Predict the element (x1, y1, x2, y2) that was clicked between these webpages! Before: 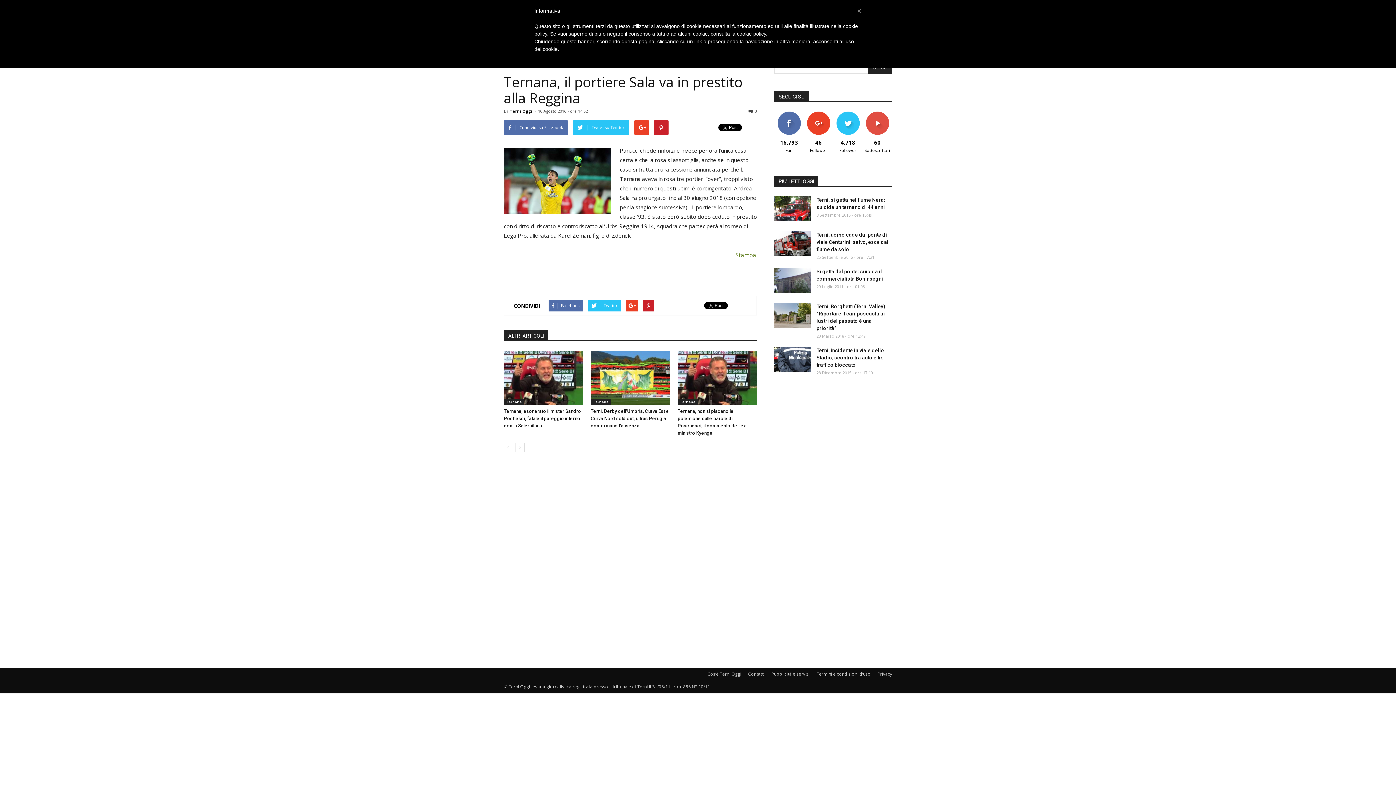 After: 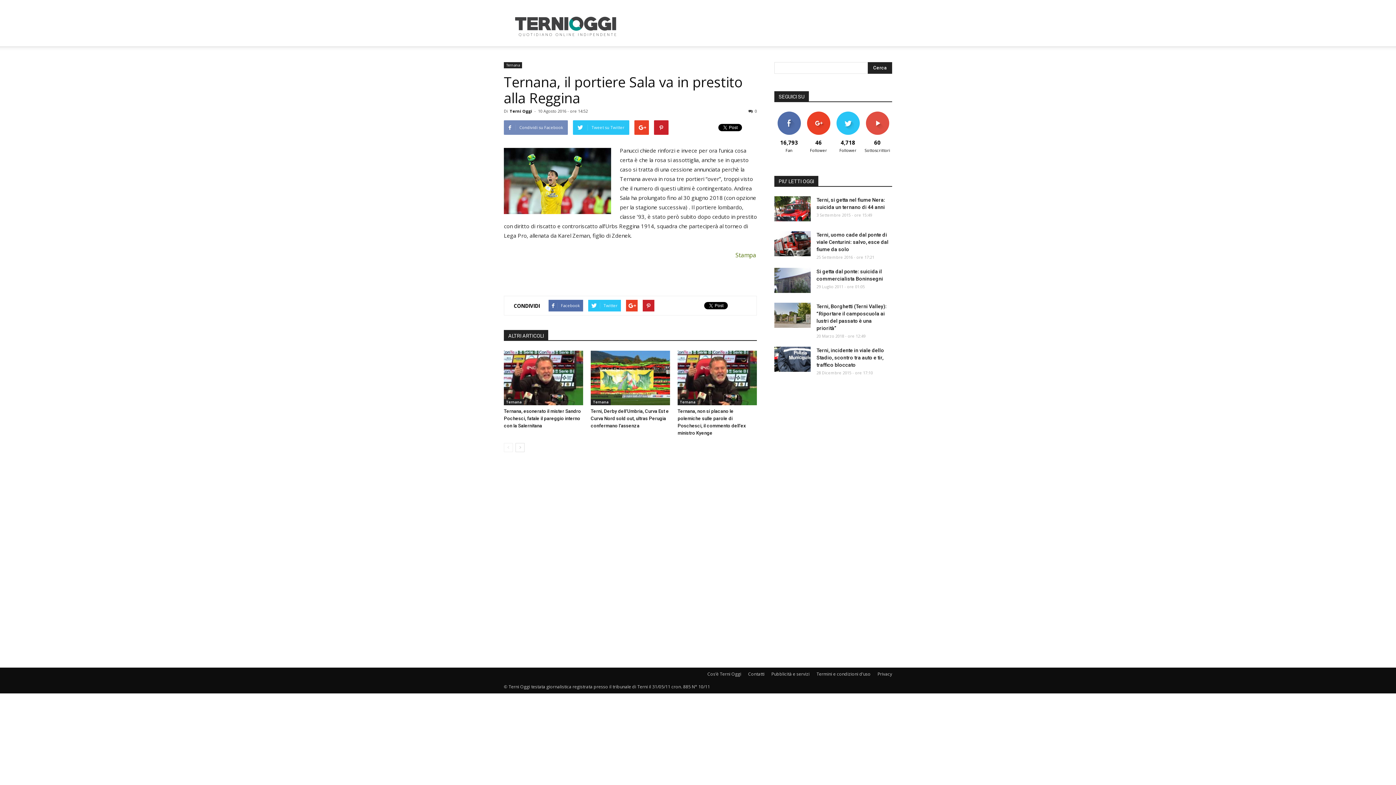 Action: bbox: (504, 120, 568, 134) label: Condividi su Facebook